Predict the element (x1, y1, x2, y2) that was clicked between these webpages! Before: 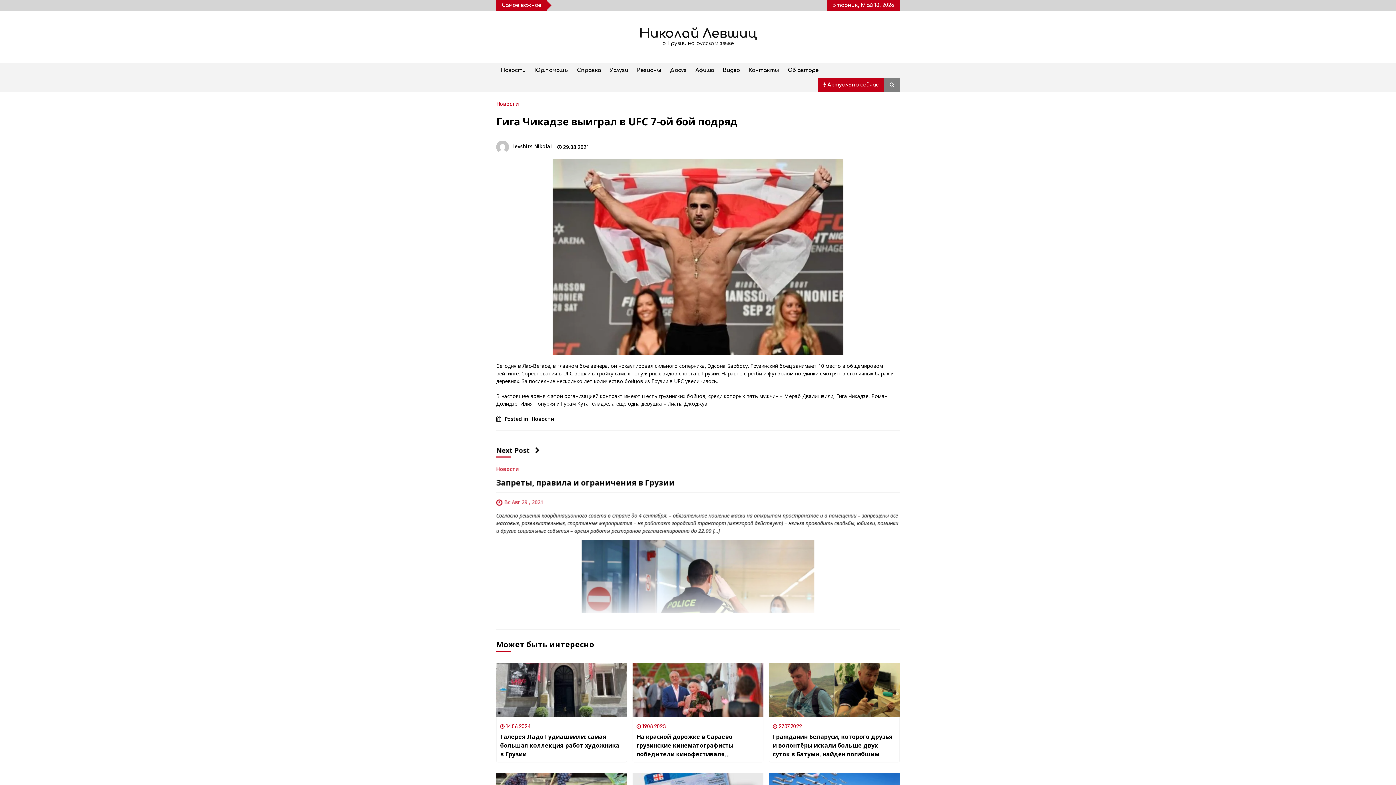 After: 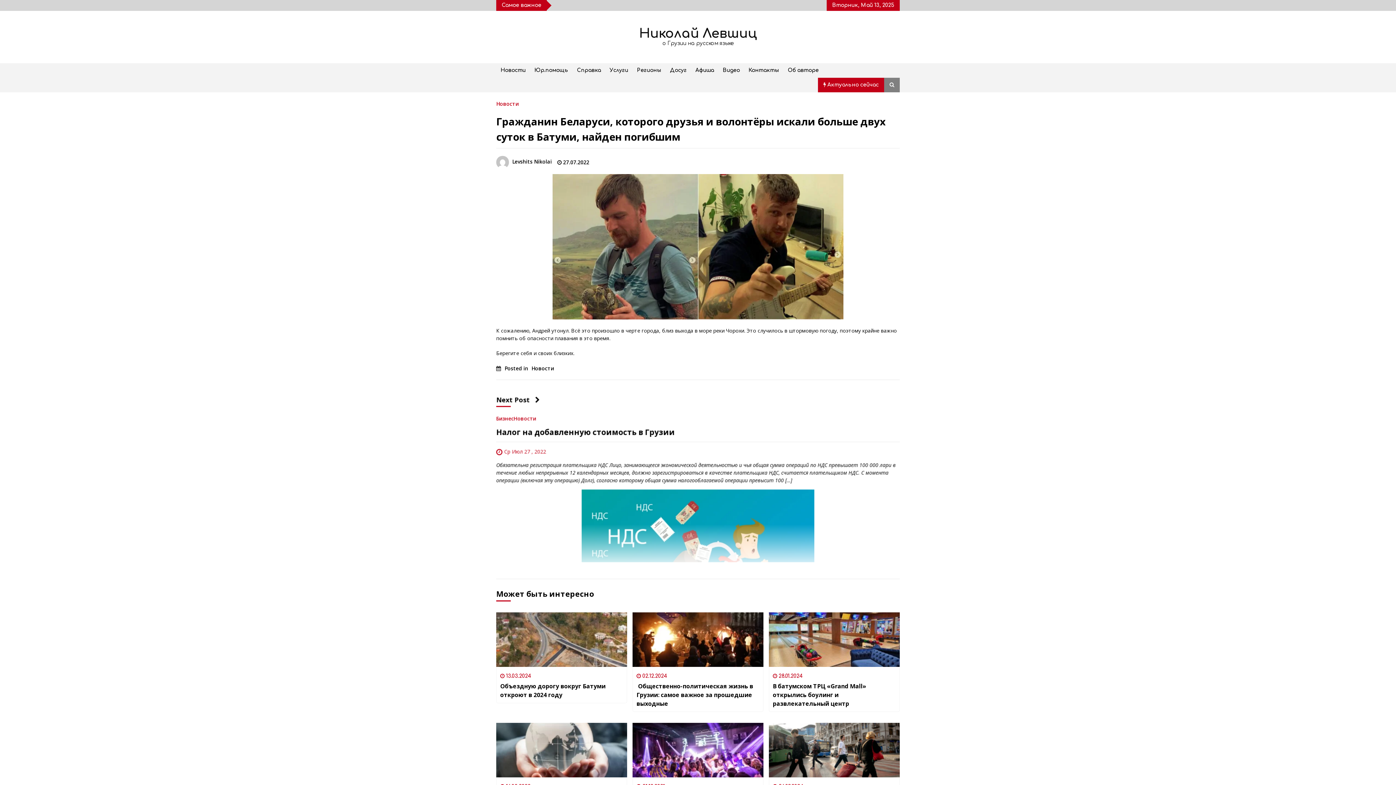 Action: bbox: (773, 732, 895, 759) label: Гражданин Беларуси, которого друзья и волонтёры искали больше двух суток в Батуми, найден погибшим